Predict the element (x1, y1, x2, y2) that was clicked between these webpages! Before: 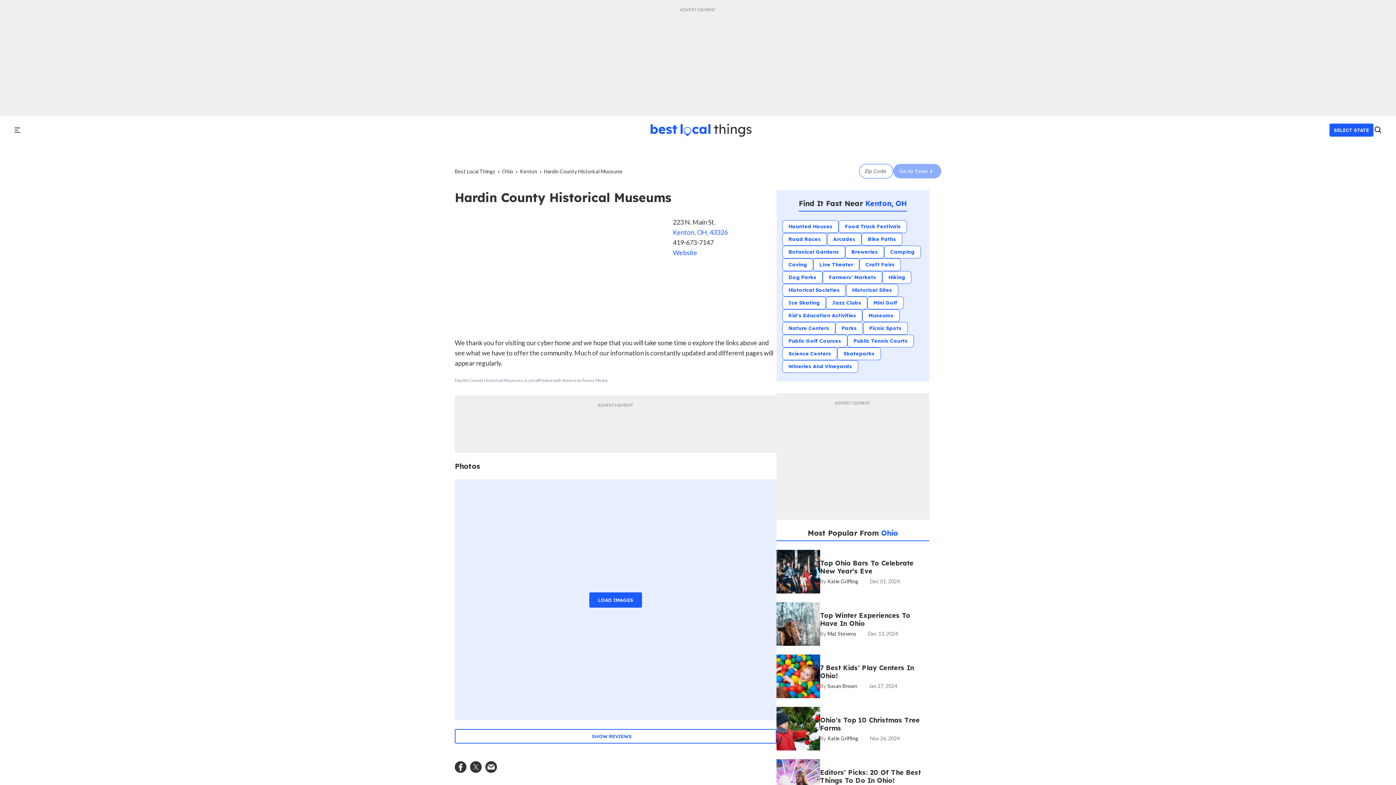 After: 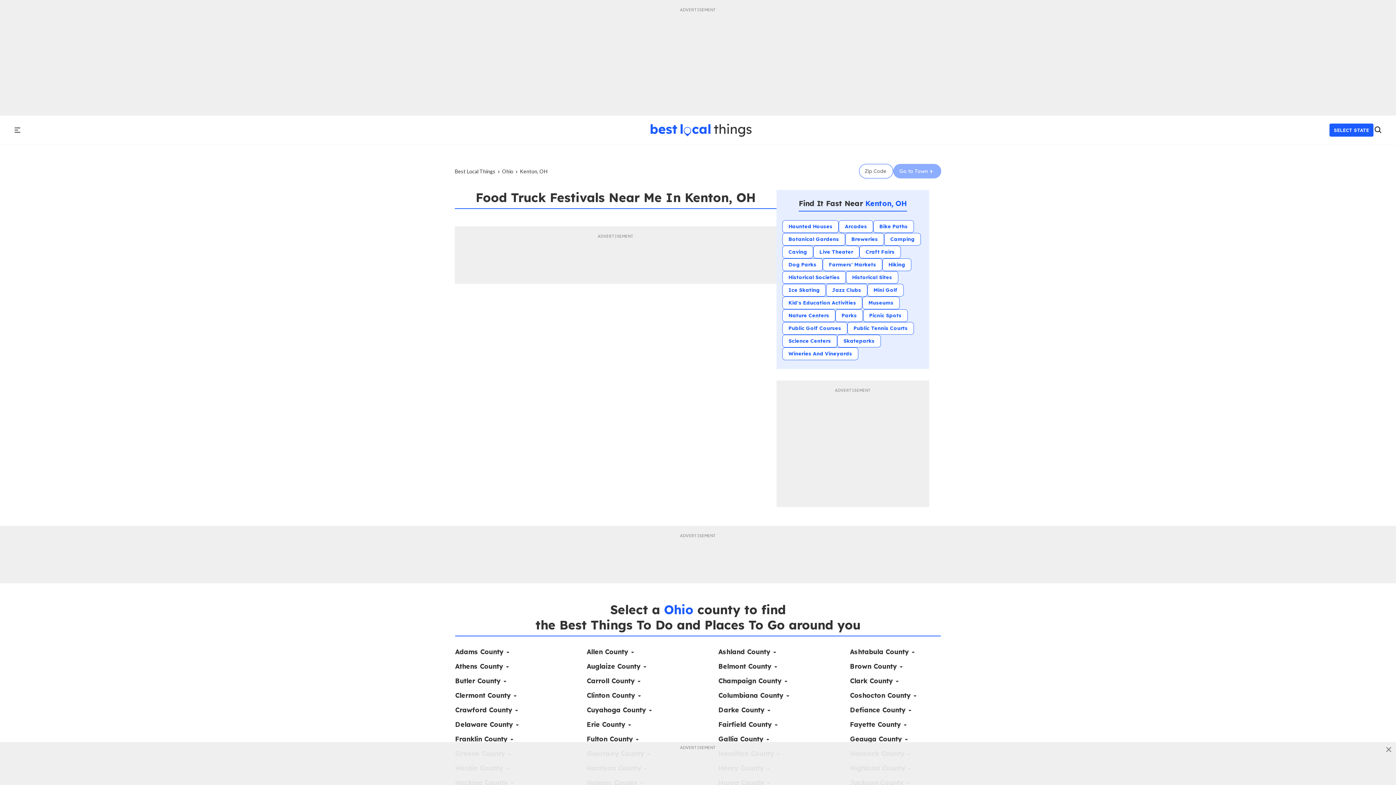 Action: bbox: (838, 220, 907, 233) label: Food Truck Festivals